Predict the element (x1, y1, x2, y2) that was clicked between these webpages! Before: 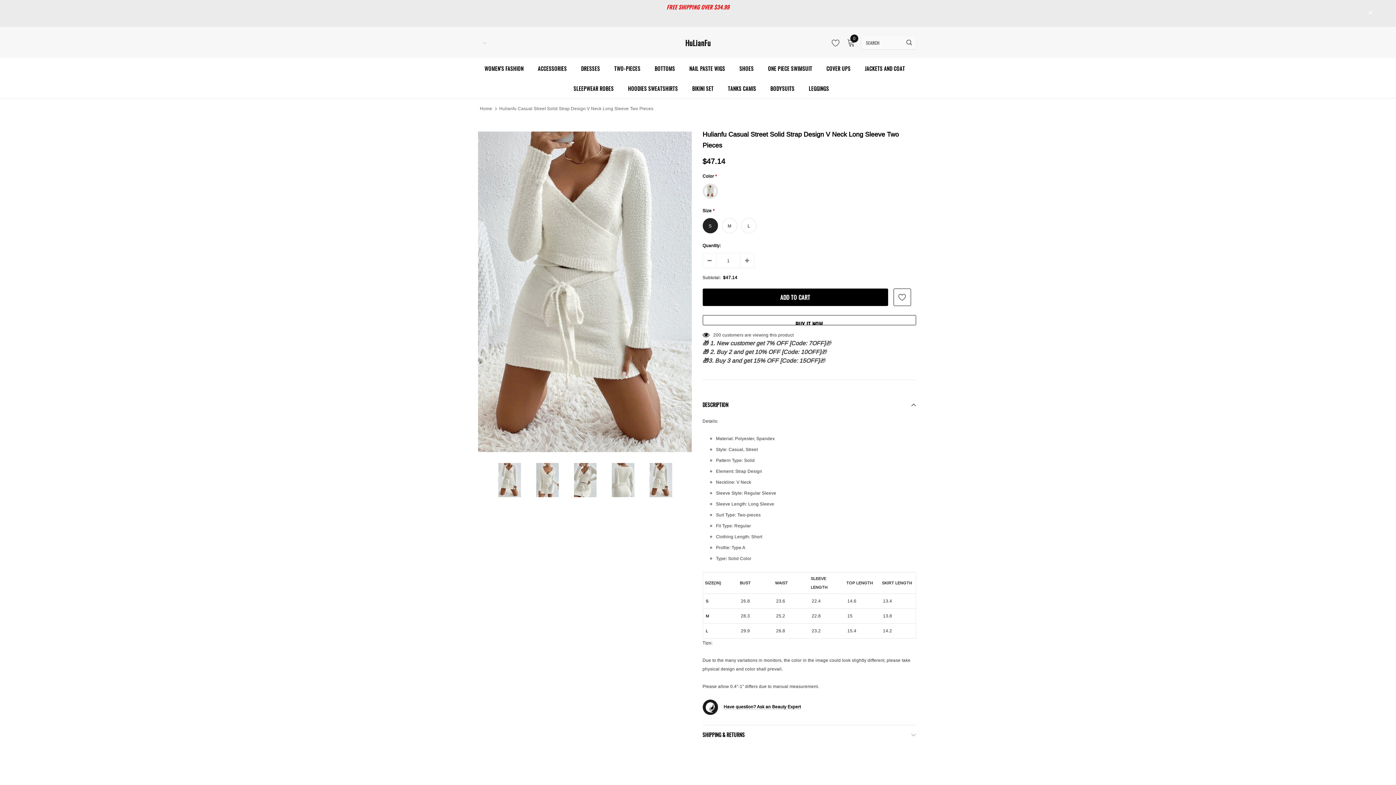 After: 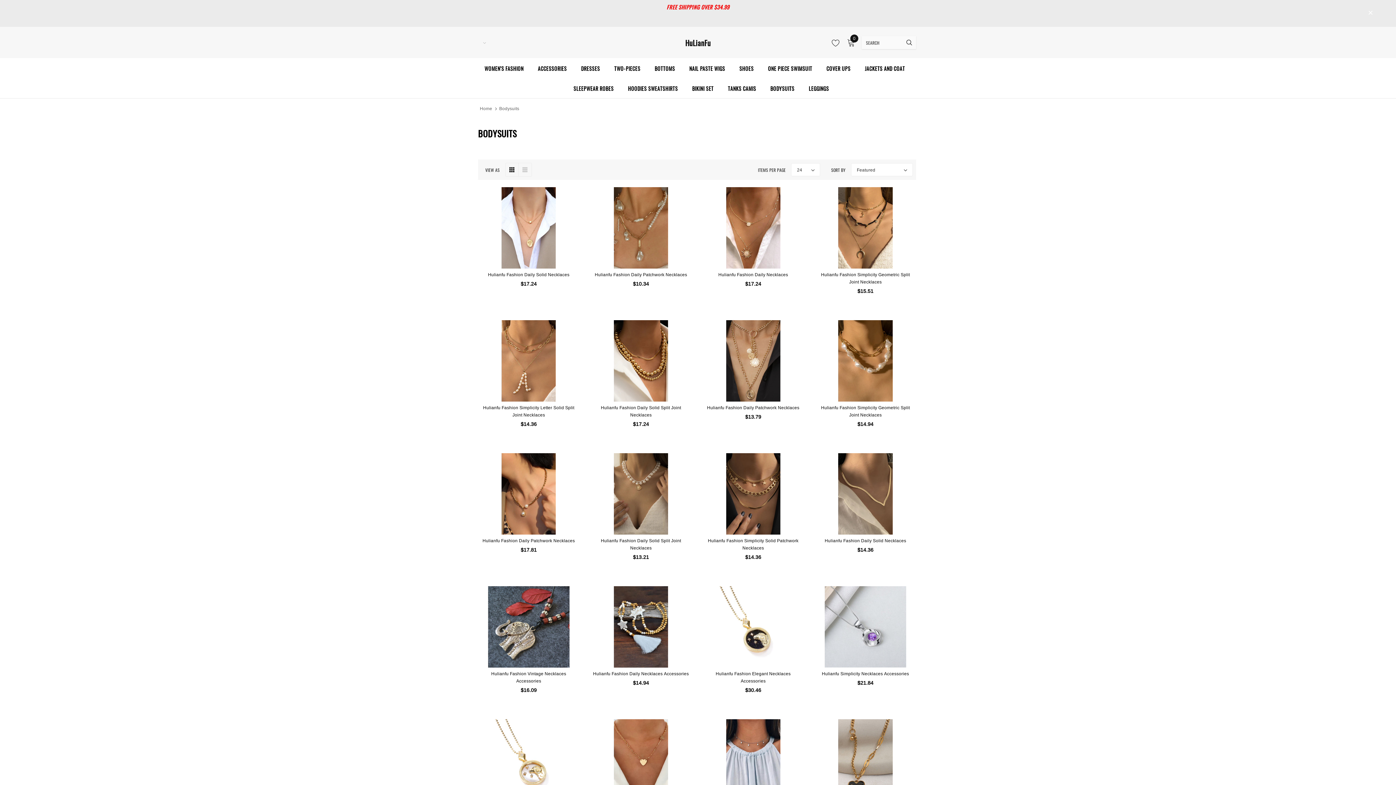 Action: bbox: (770, 78, 794, 98) label: BODYSUITS